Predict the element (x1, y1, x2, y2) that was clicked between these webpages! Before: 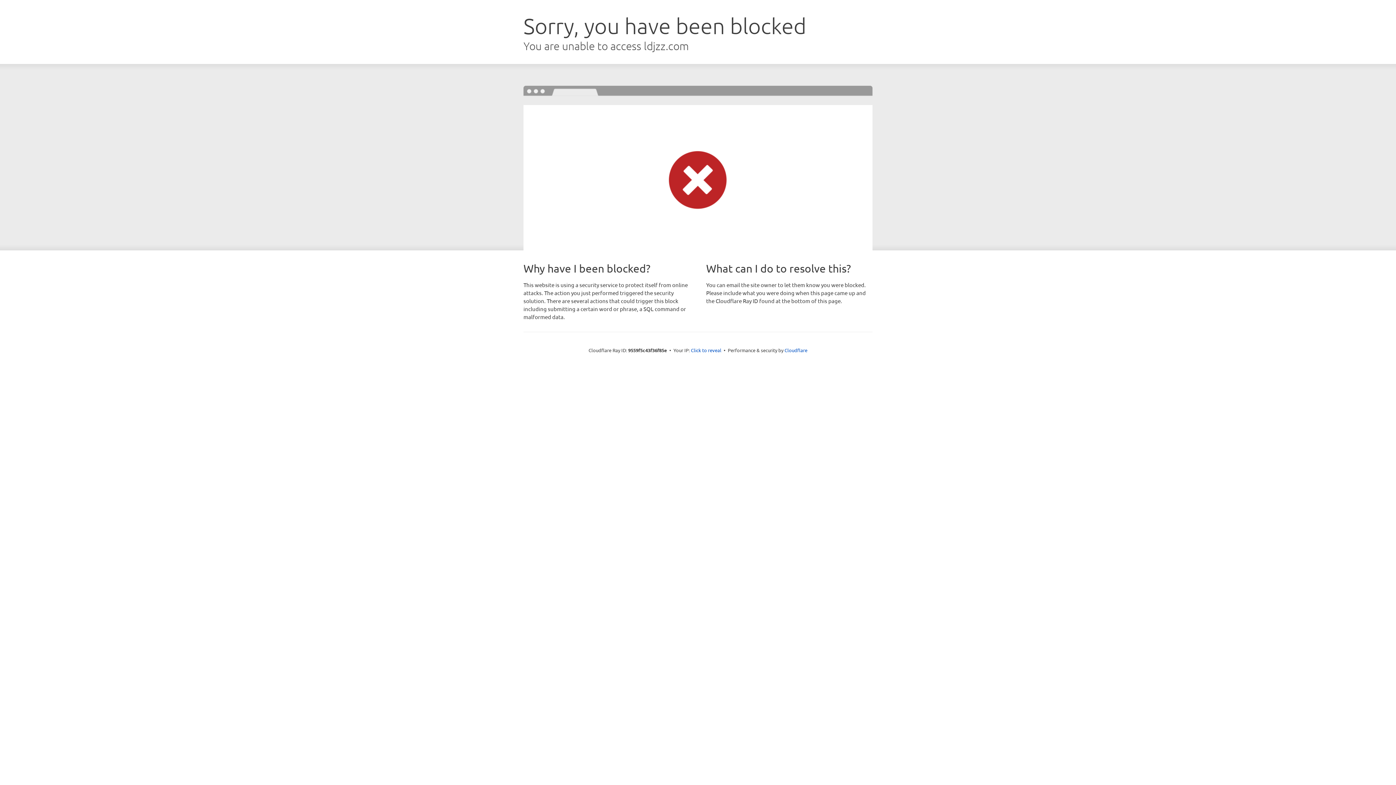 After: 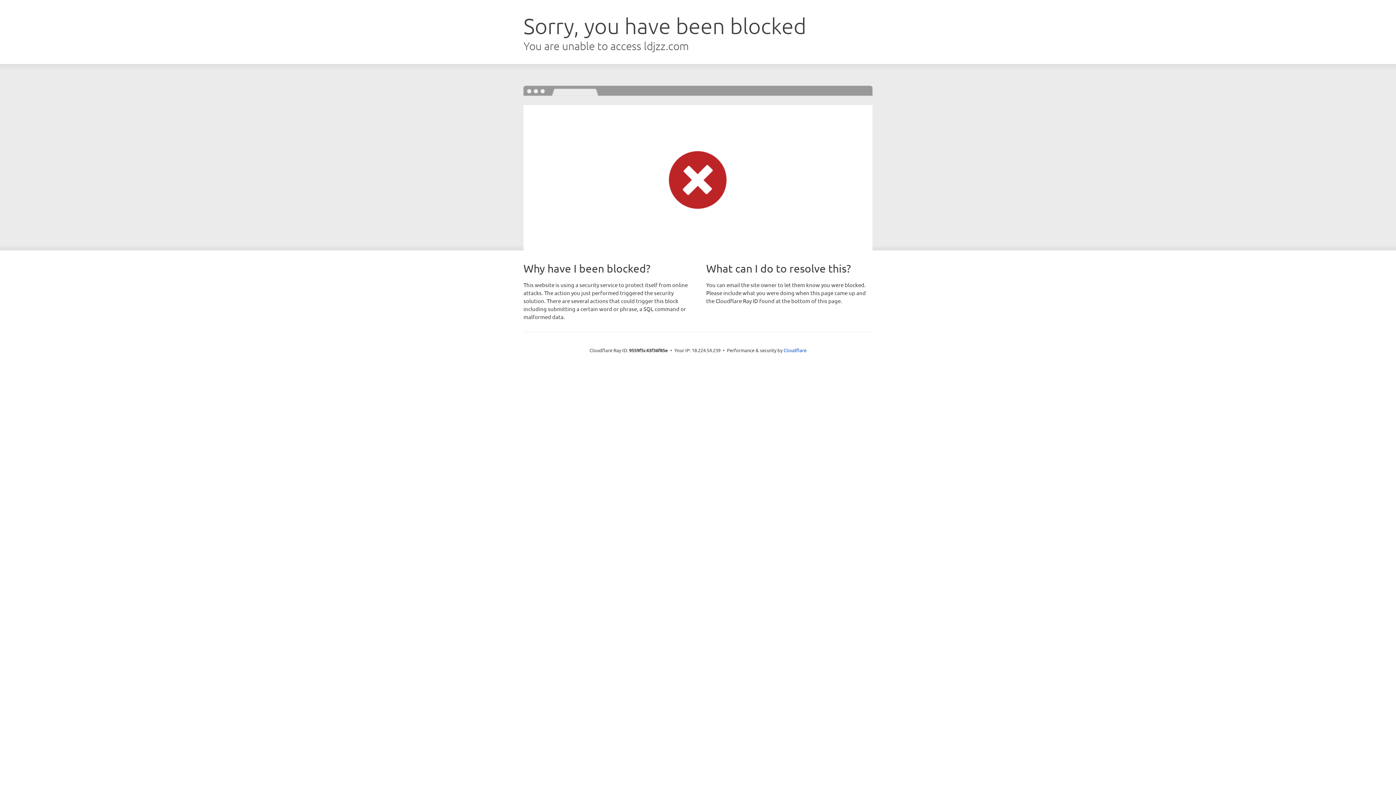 Action: label: Click to reveal bbox: (691, 346, 721, 353)